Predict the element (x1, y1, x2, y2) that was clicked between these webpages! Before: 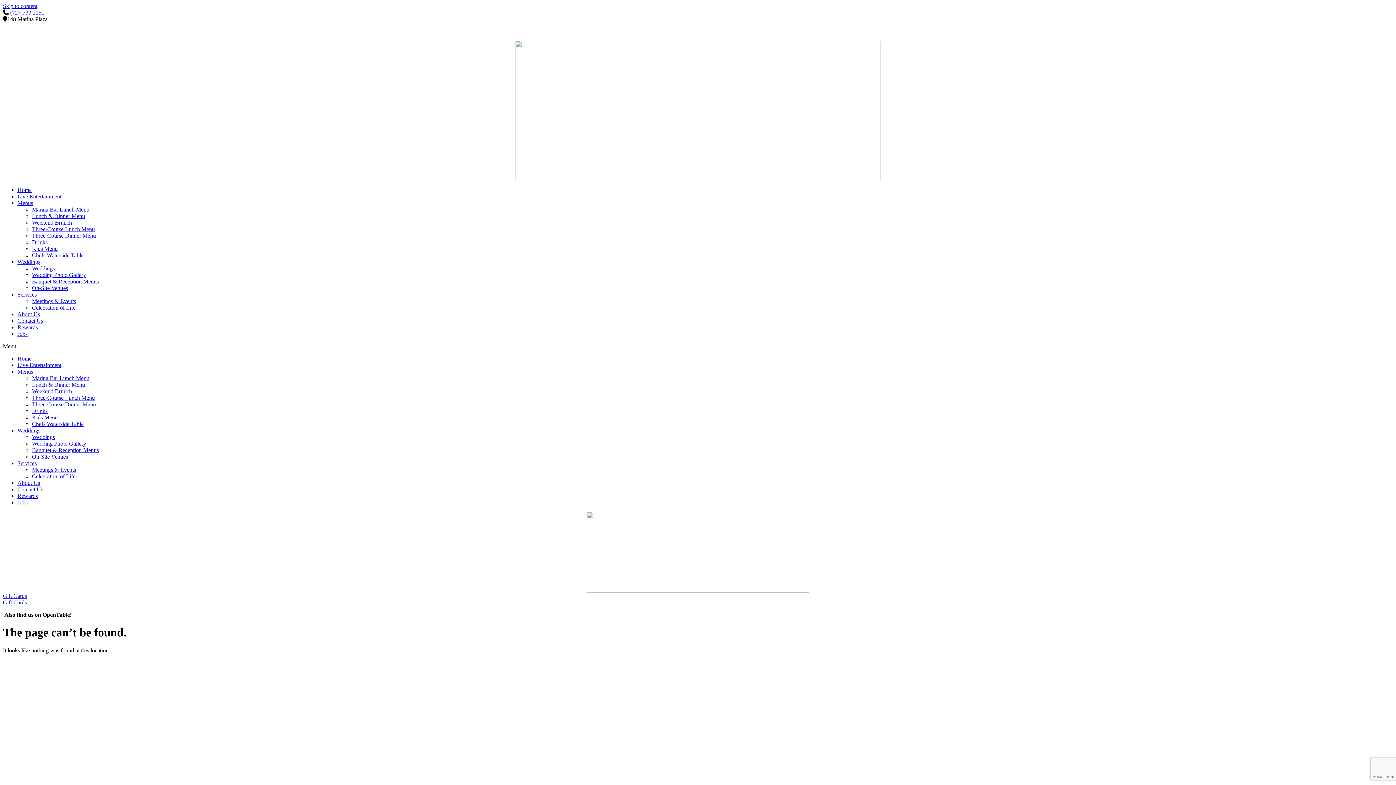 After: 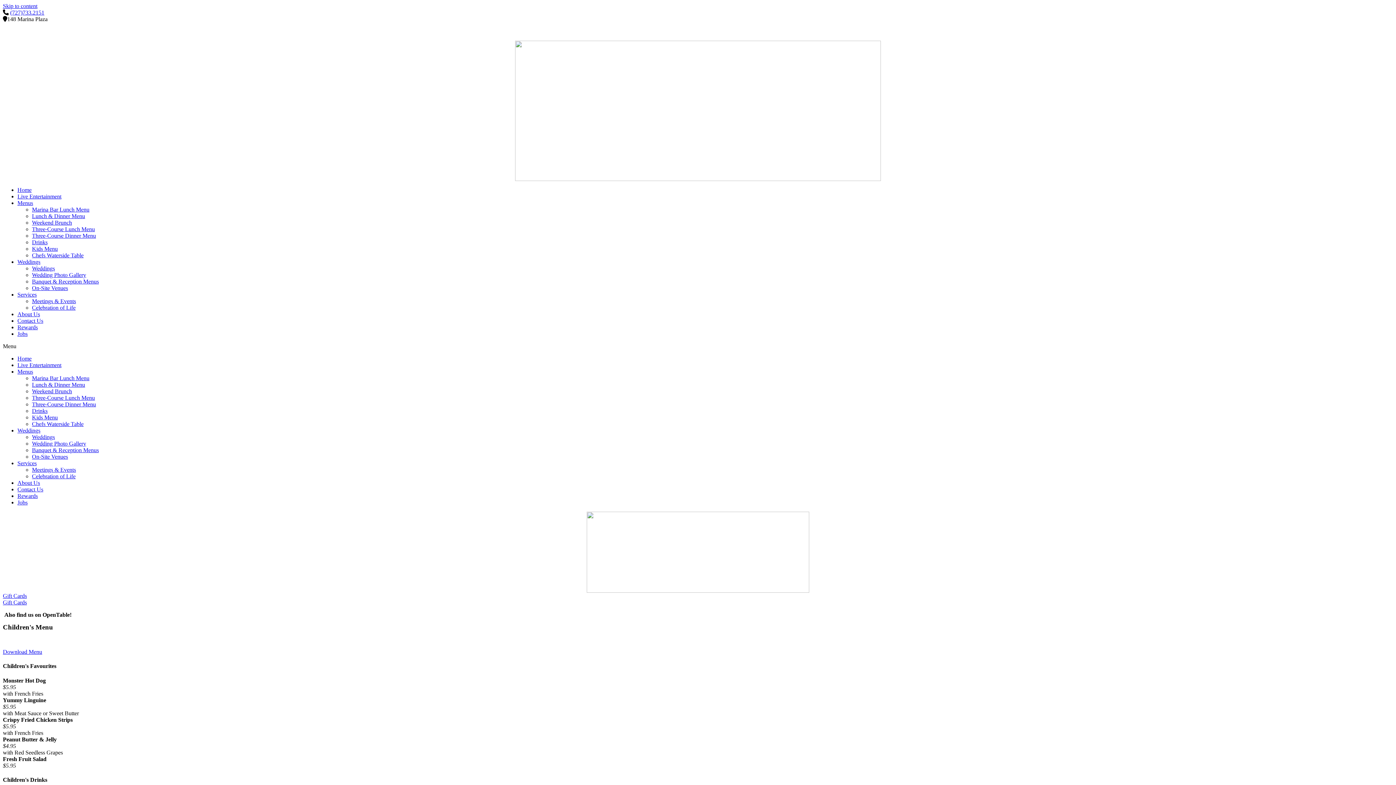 Action: label: Kids Menu bbox: (32, 414, 57, 420)